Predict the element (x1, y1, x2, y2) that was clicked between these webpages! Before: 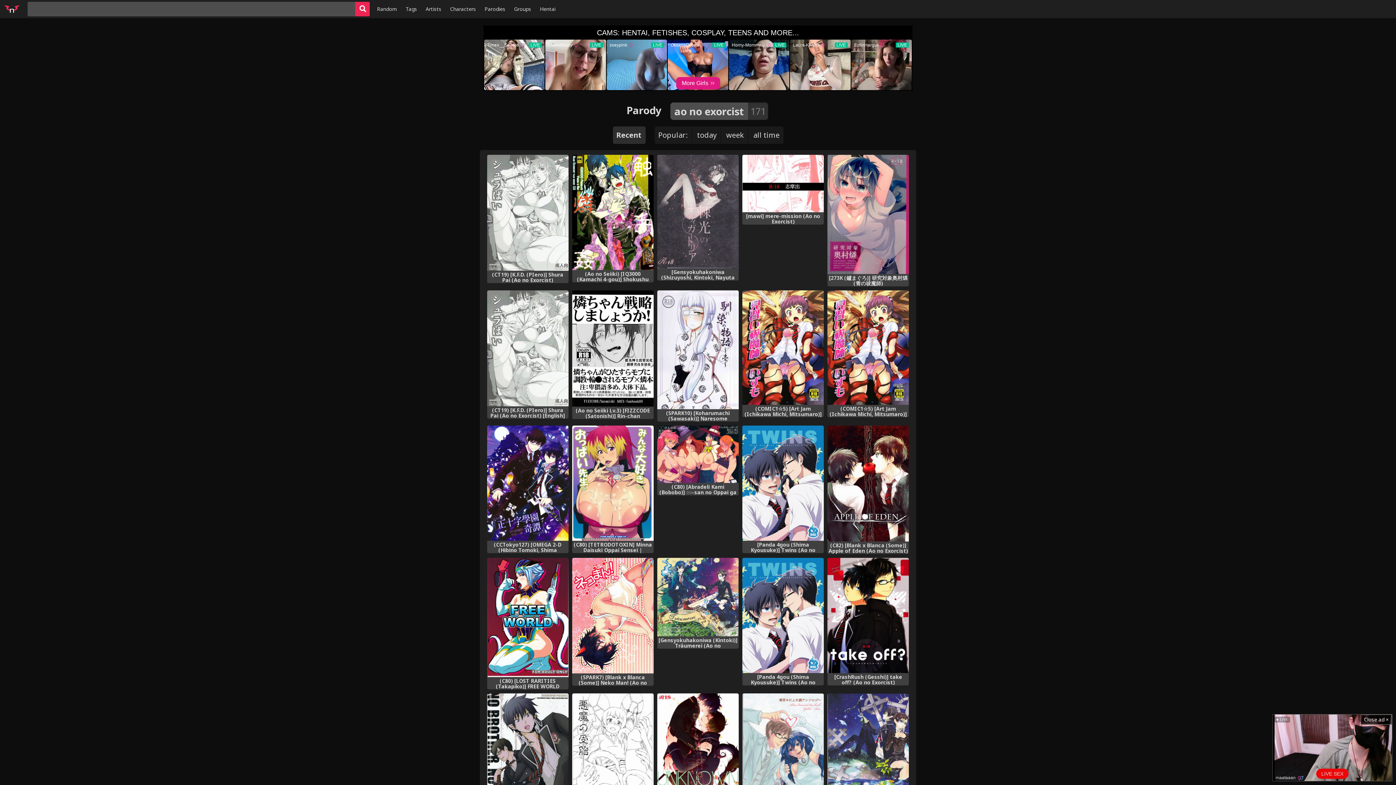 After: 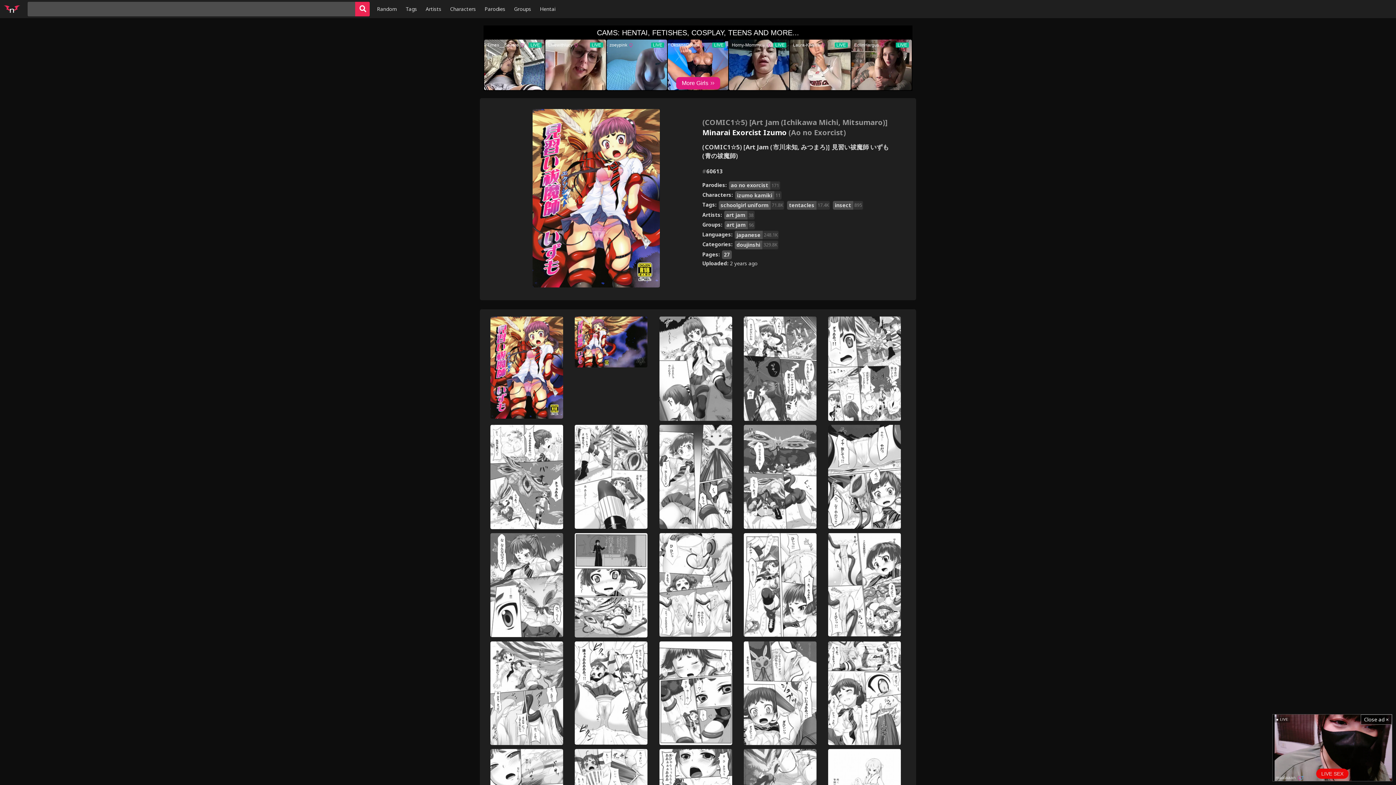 Action: label: (COMIC1☆5) [Art Jam (Ichikawa Michi, Mitsumaro)] Minarai Exorcist Izumo (Ao no Exorcist) bbox: (742, 290, 824, 405)